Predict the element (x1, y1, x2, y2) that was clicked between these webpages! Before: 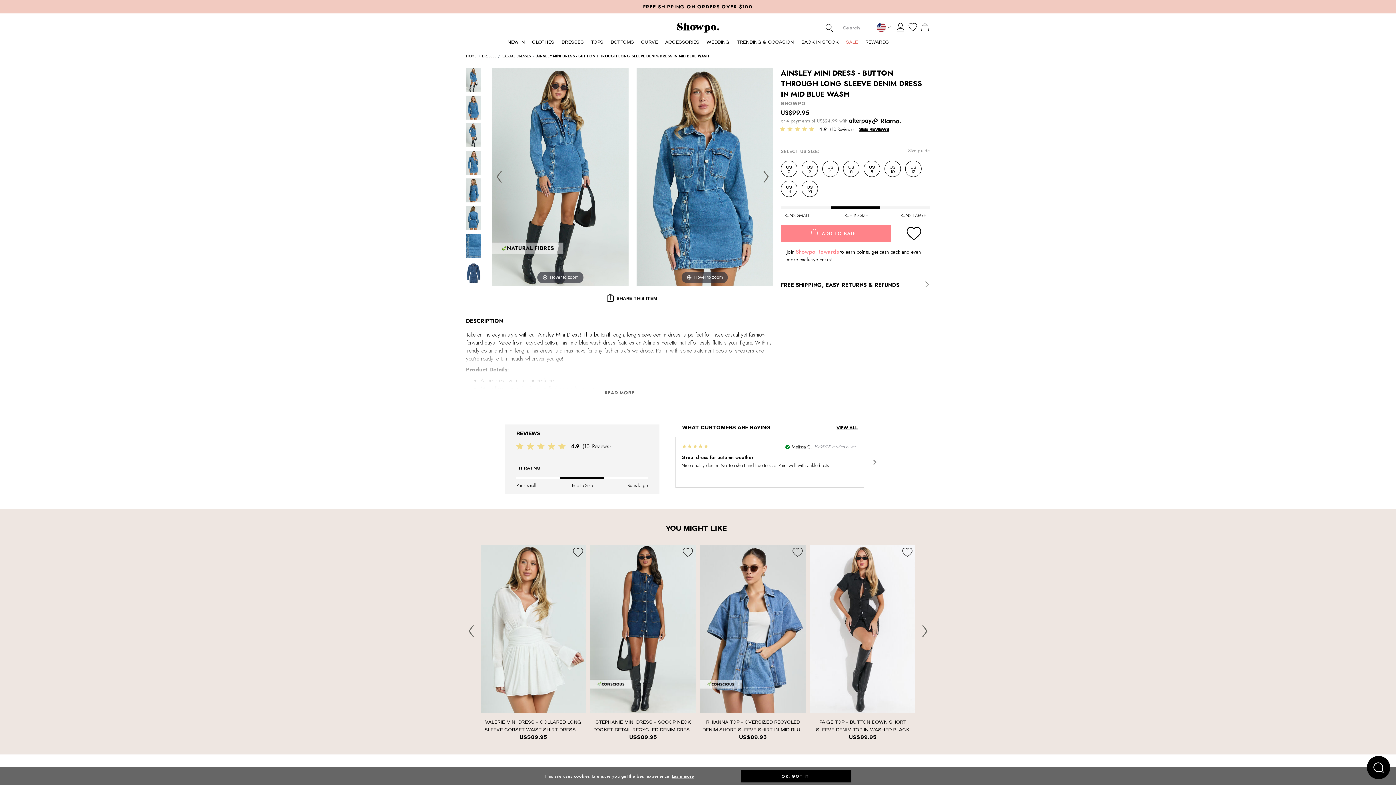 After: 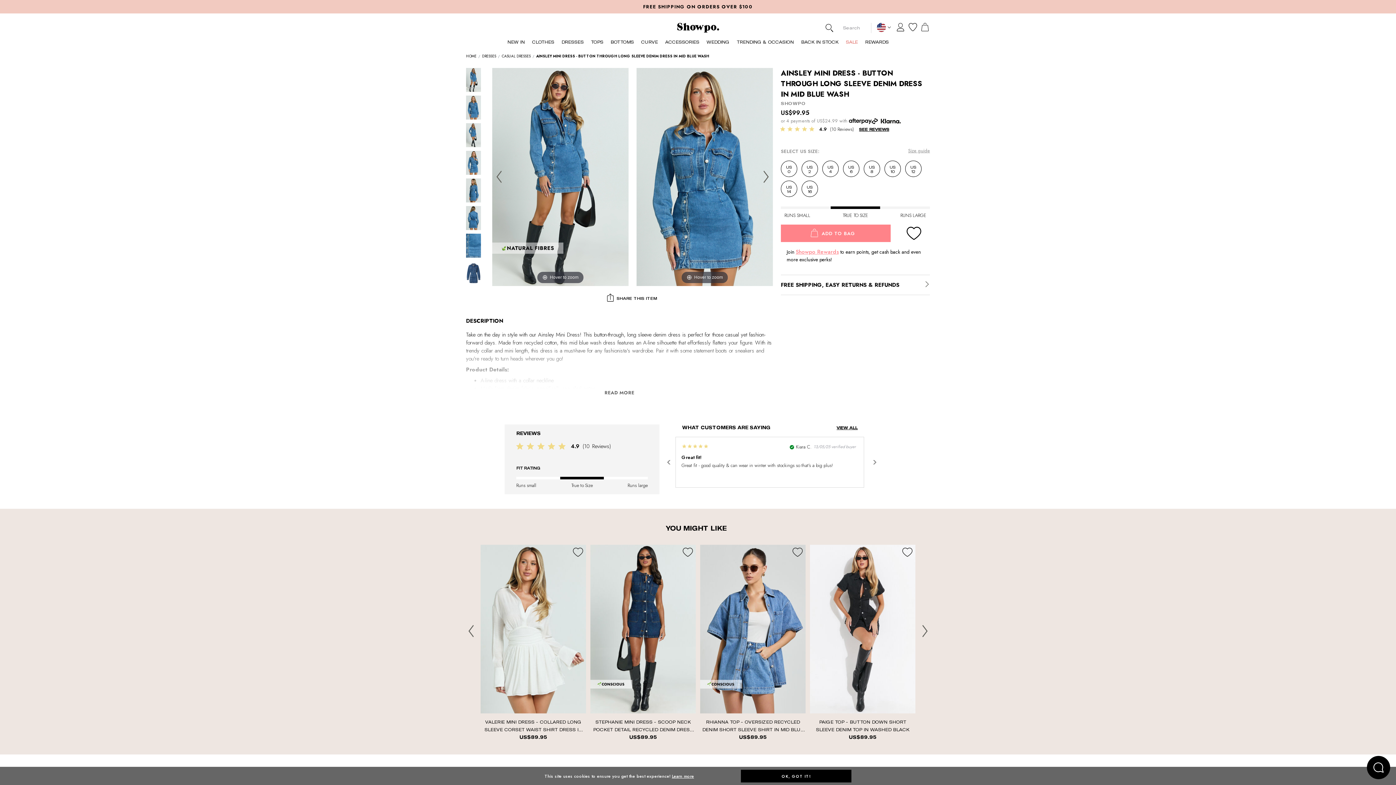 Action: label: Next slide bbox: (873, 459, 883, 475)